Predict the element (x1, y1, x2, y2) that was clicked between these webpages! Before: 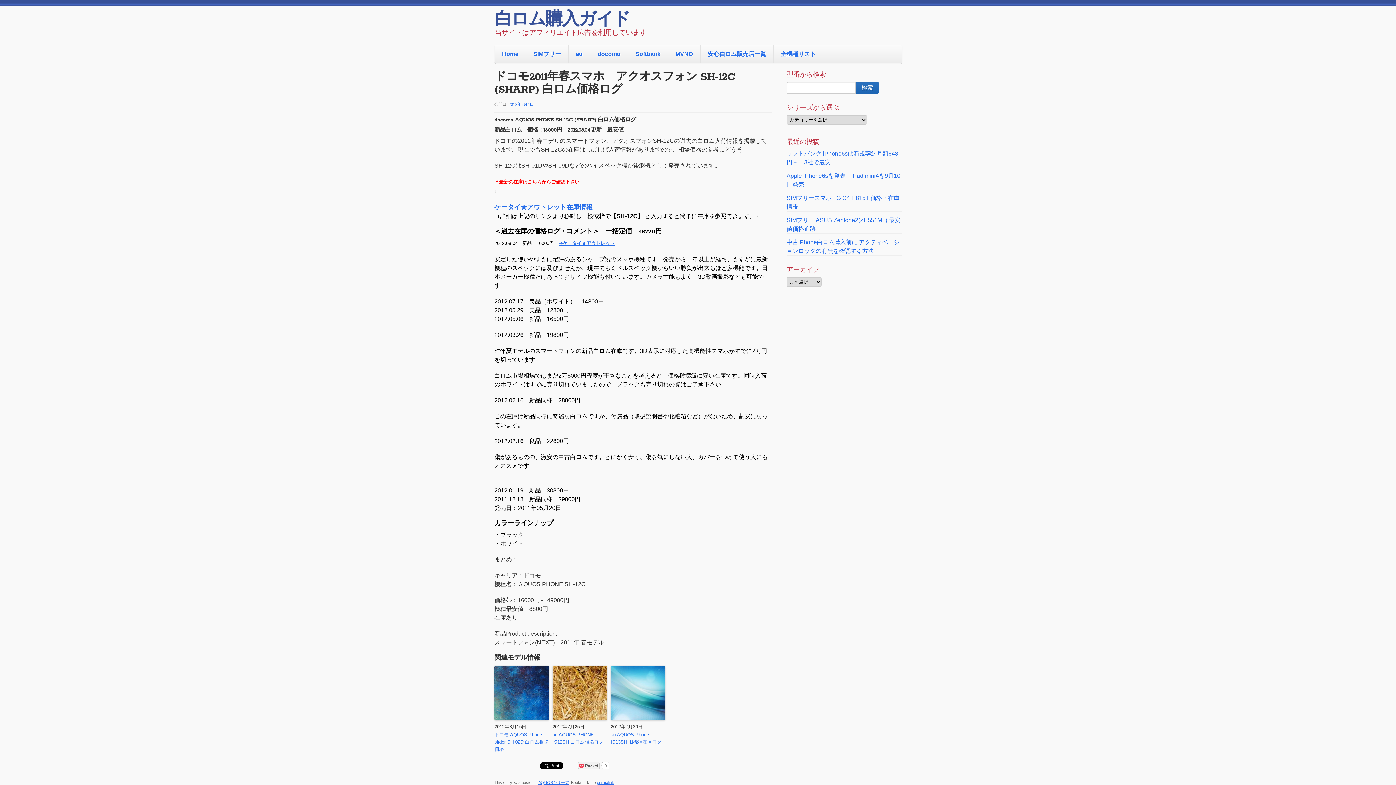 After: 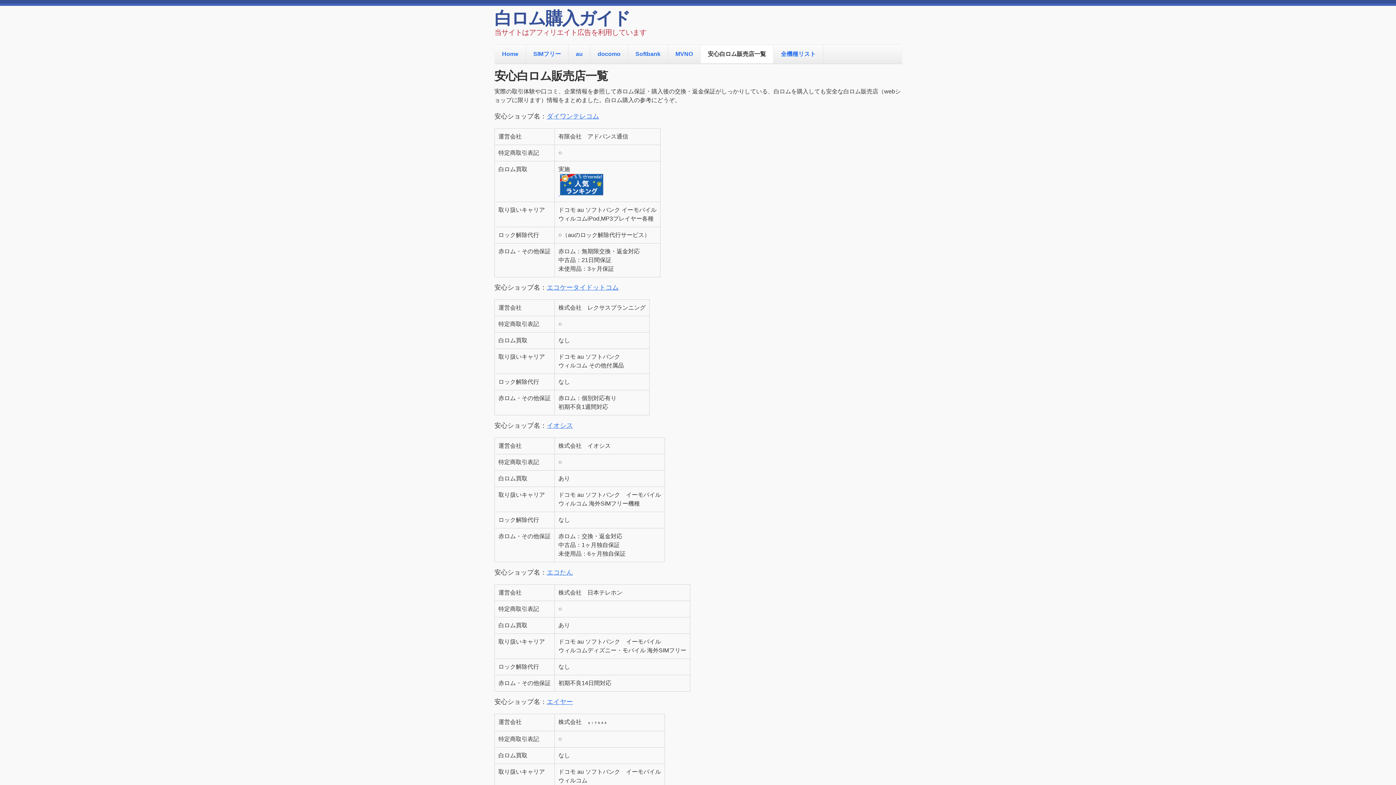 Action: label: 安心白ロム販売店一覧 bbox: (700, 45, 773, 63)